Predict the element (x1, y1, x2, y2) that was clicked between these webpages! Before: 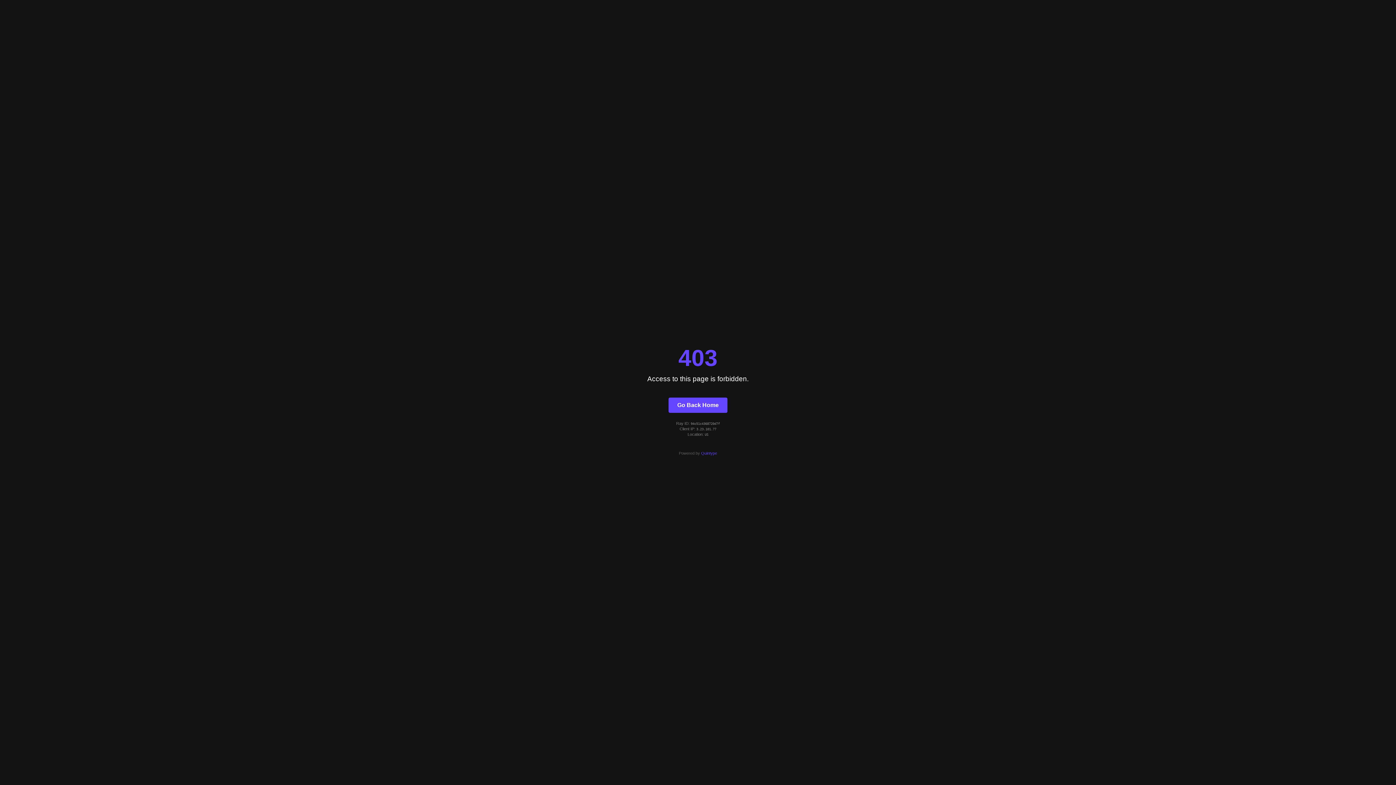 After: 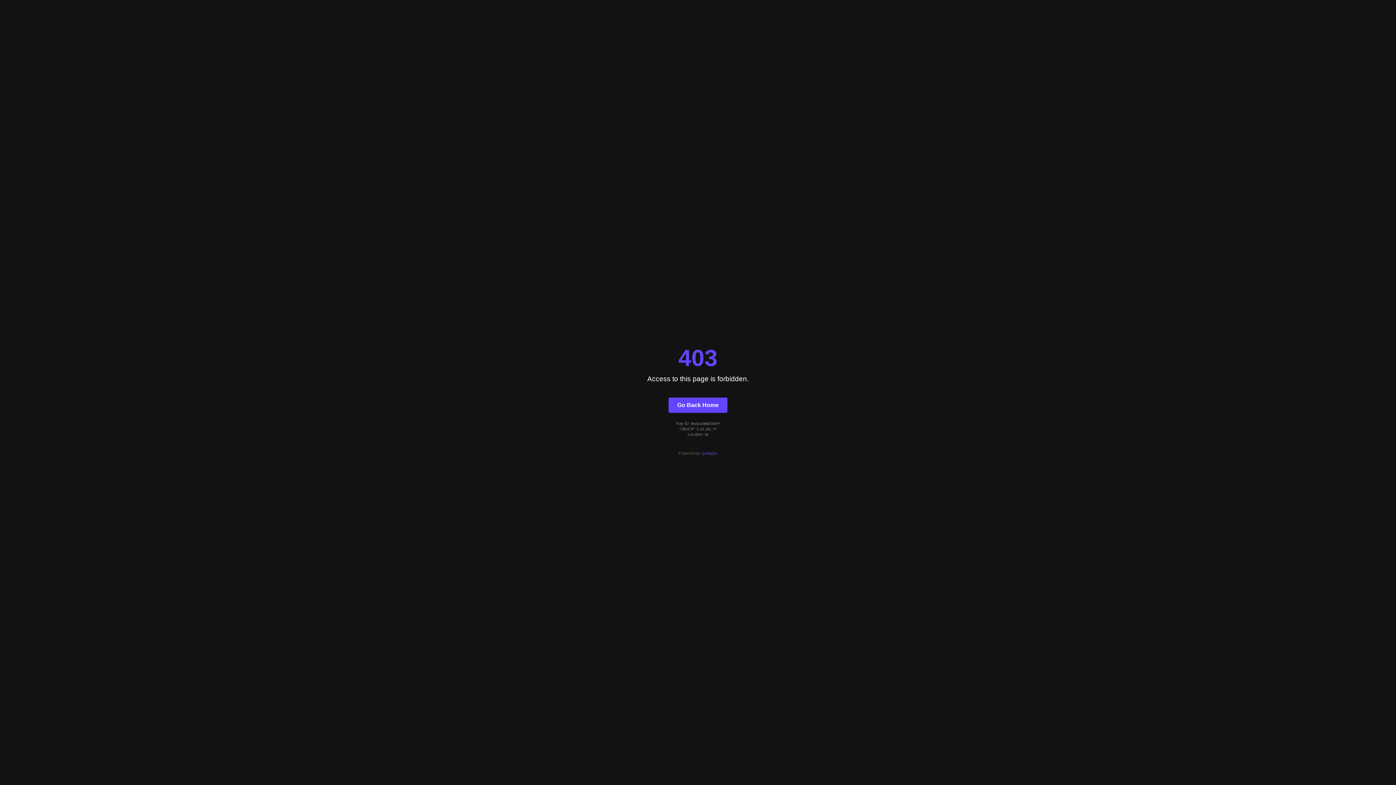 Action: label: Quintype bbox: (701, 451, 717, 455)